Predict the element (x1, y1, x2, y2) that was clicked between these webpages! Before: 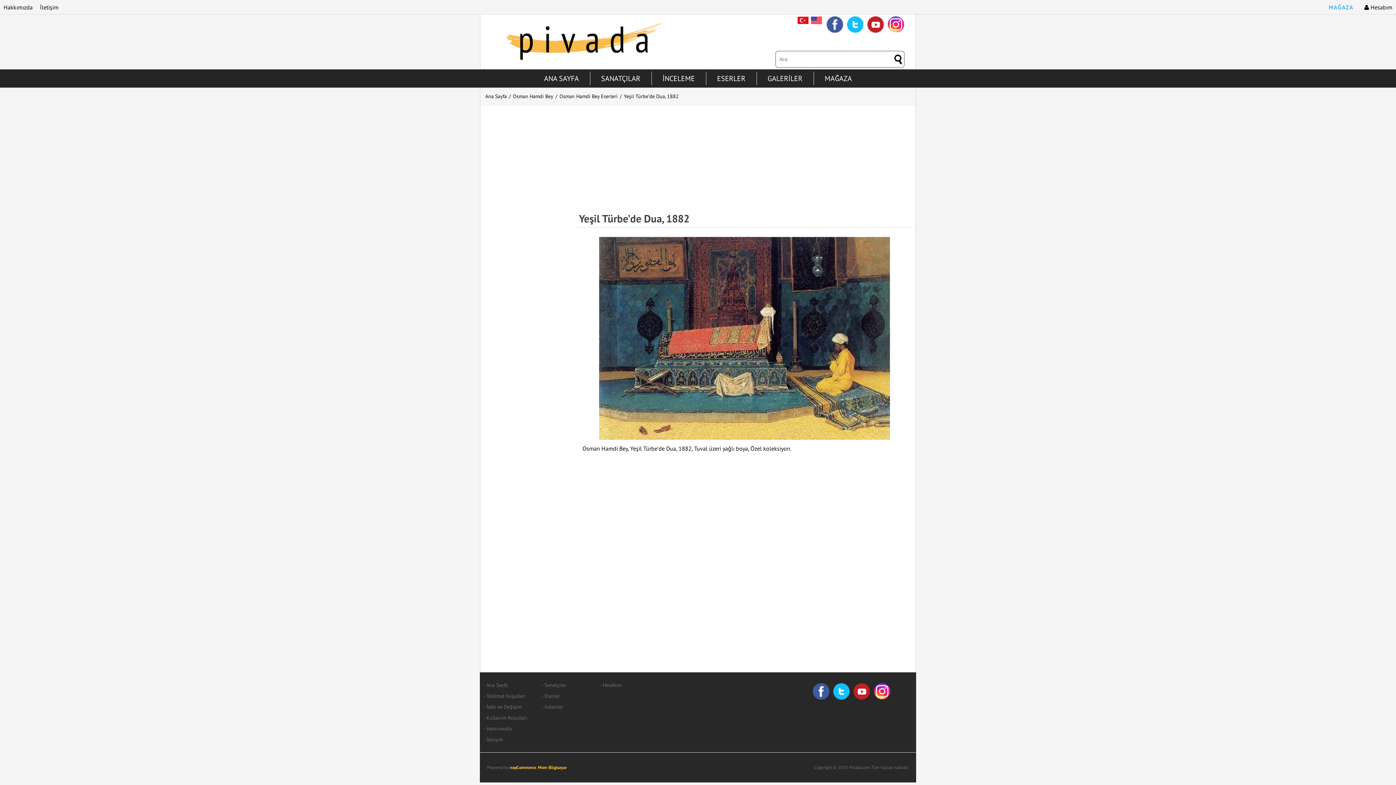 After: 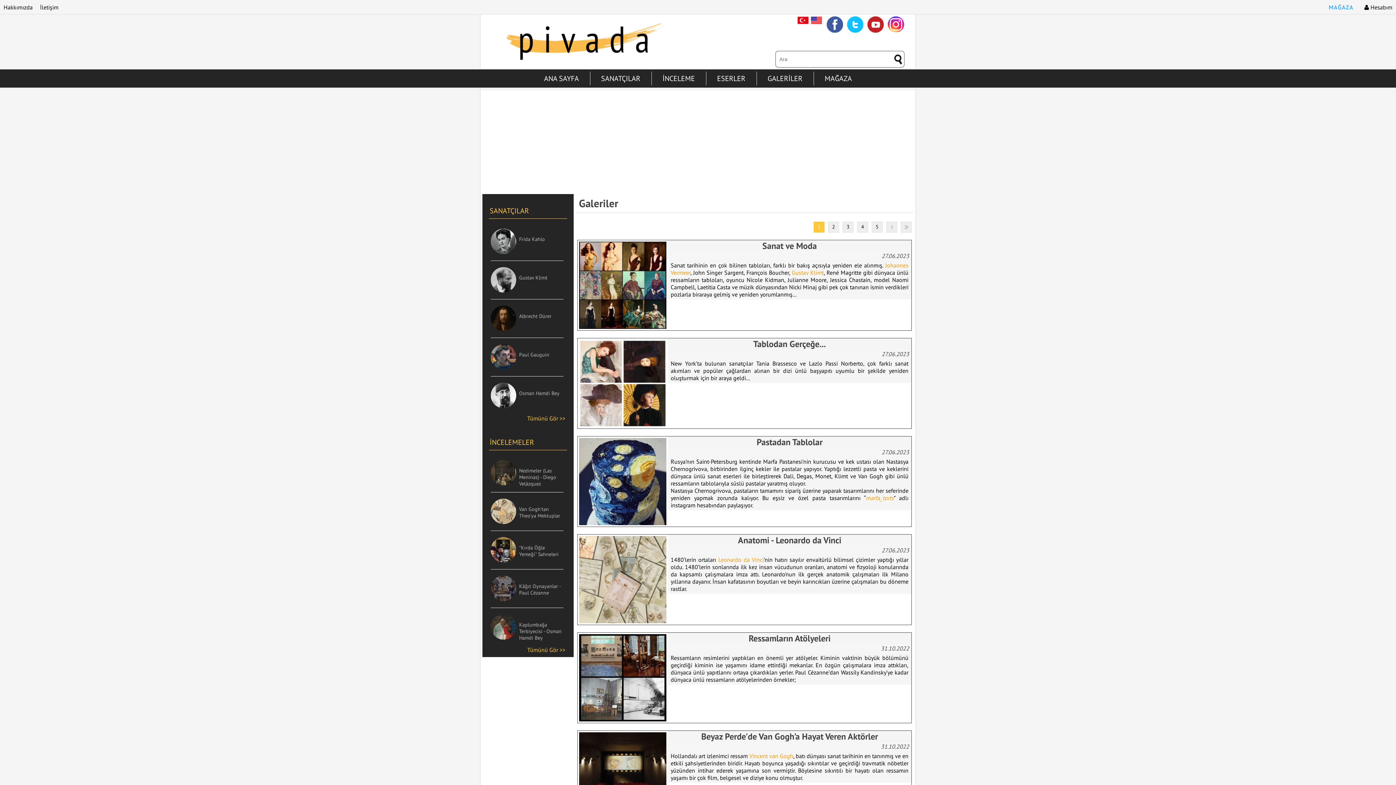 Action: bbox: (764, 71, 806, 85) label: GALERİLER